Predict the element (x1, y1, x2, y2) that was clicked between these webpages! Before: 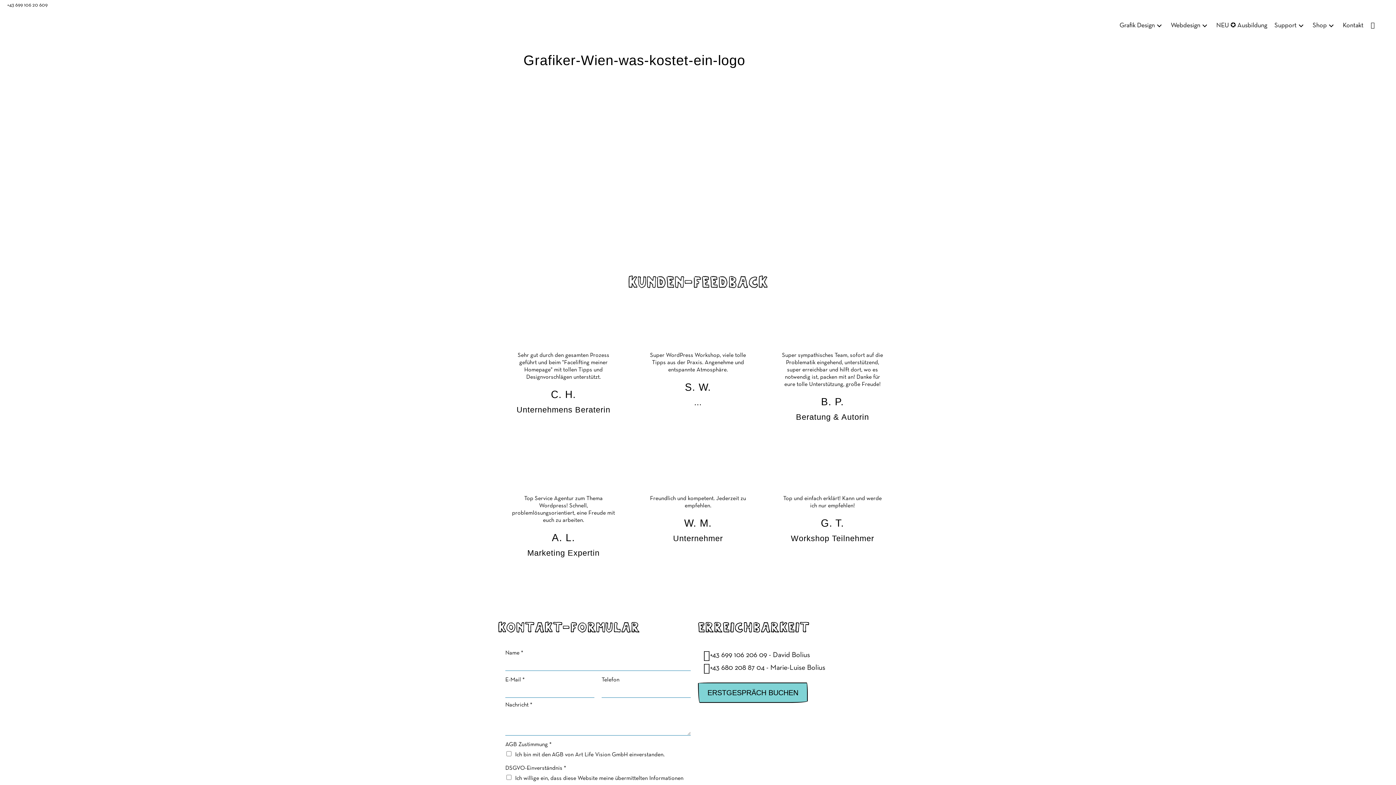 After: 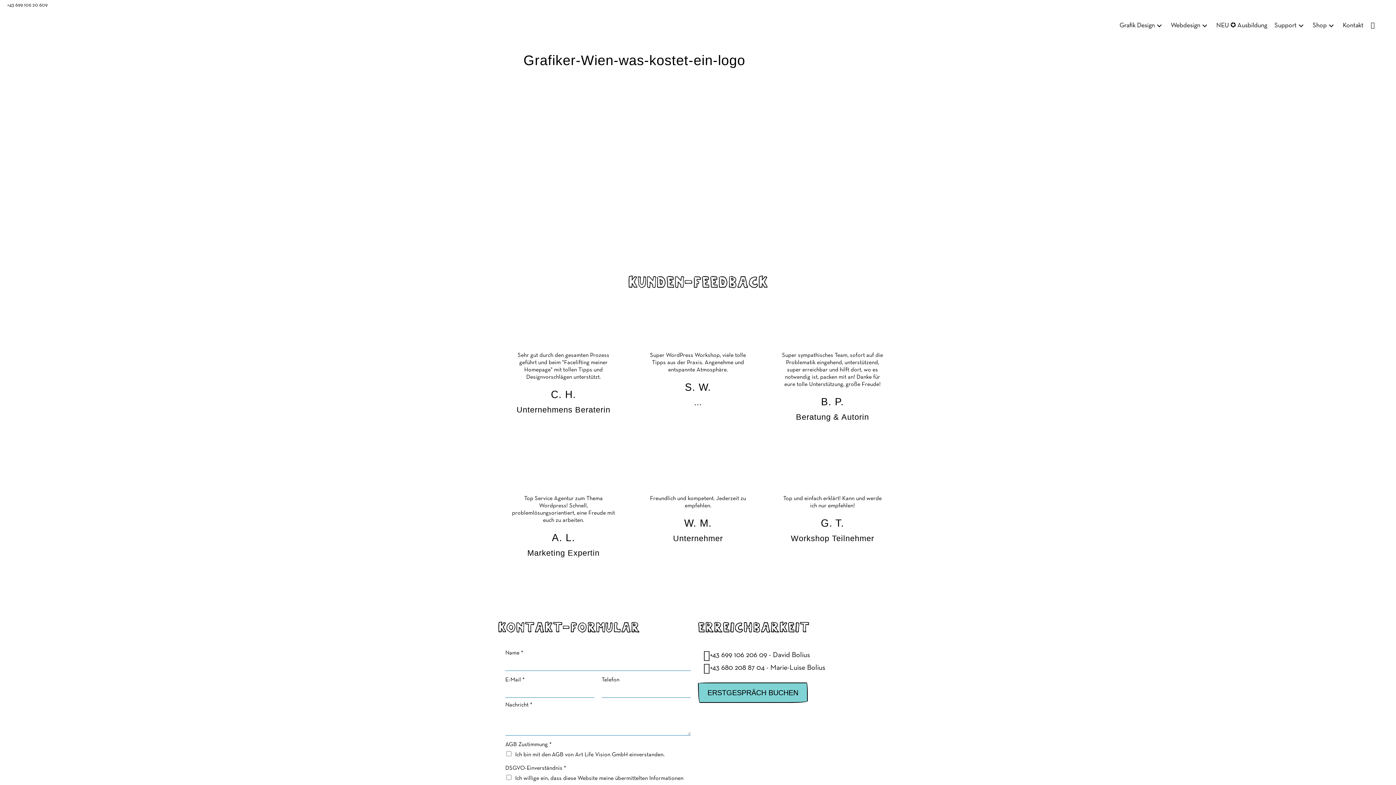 Action: label: ERSTGESPRÄCH BUCHEN bbox: (1261, 768, 1368, 786)